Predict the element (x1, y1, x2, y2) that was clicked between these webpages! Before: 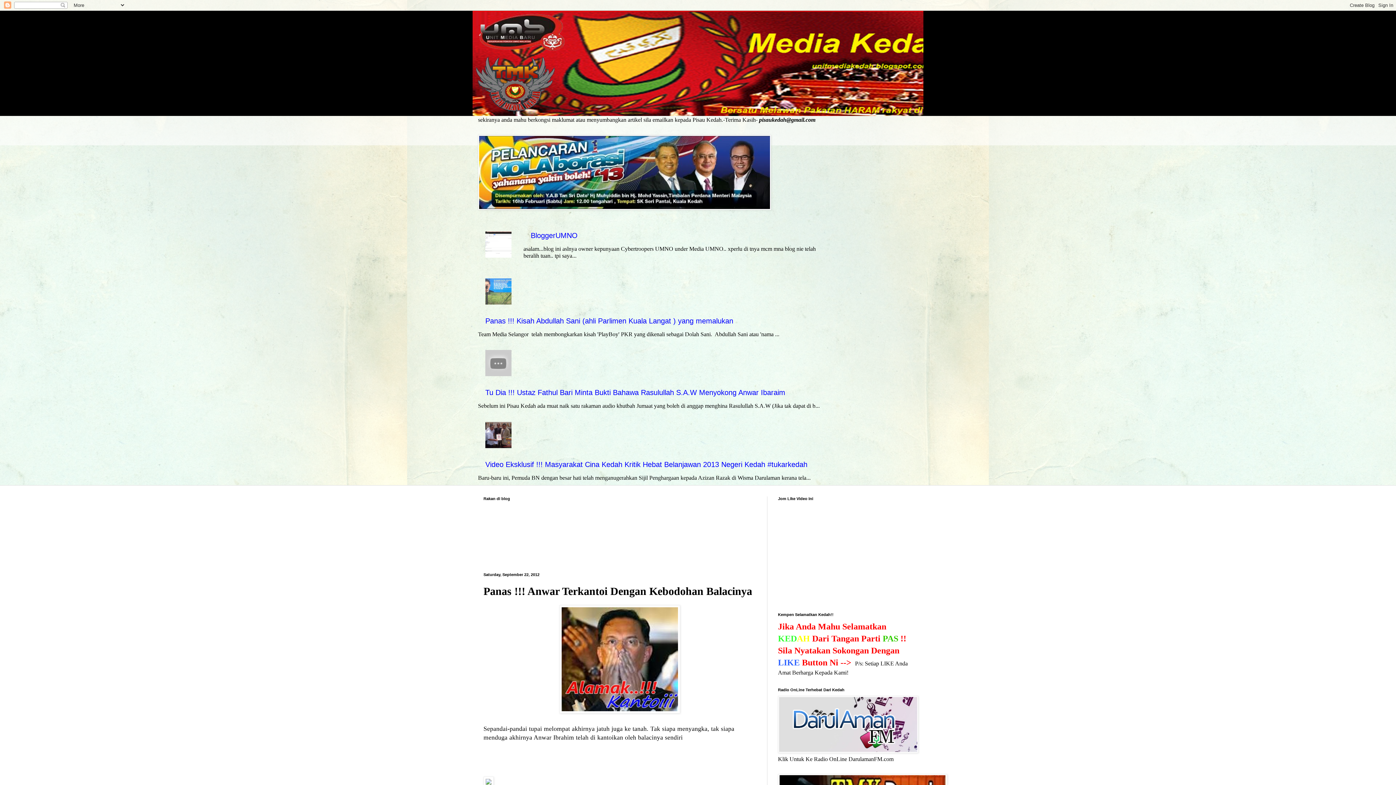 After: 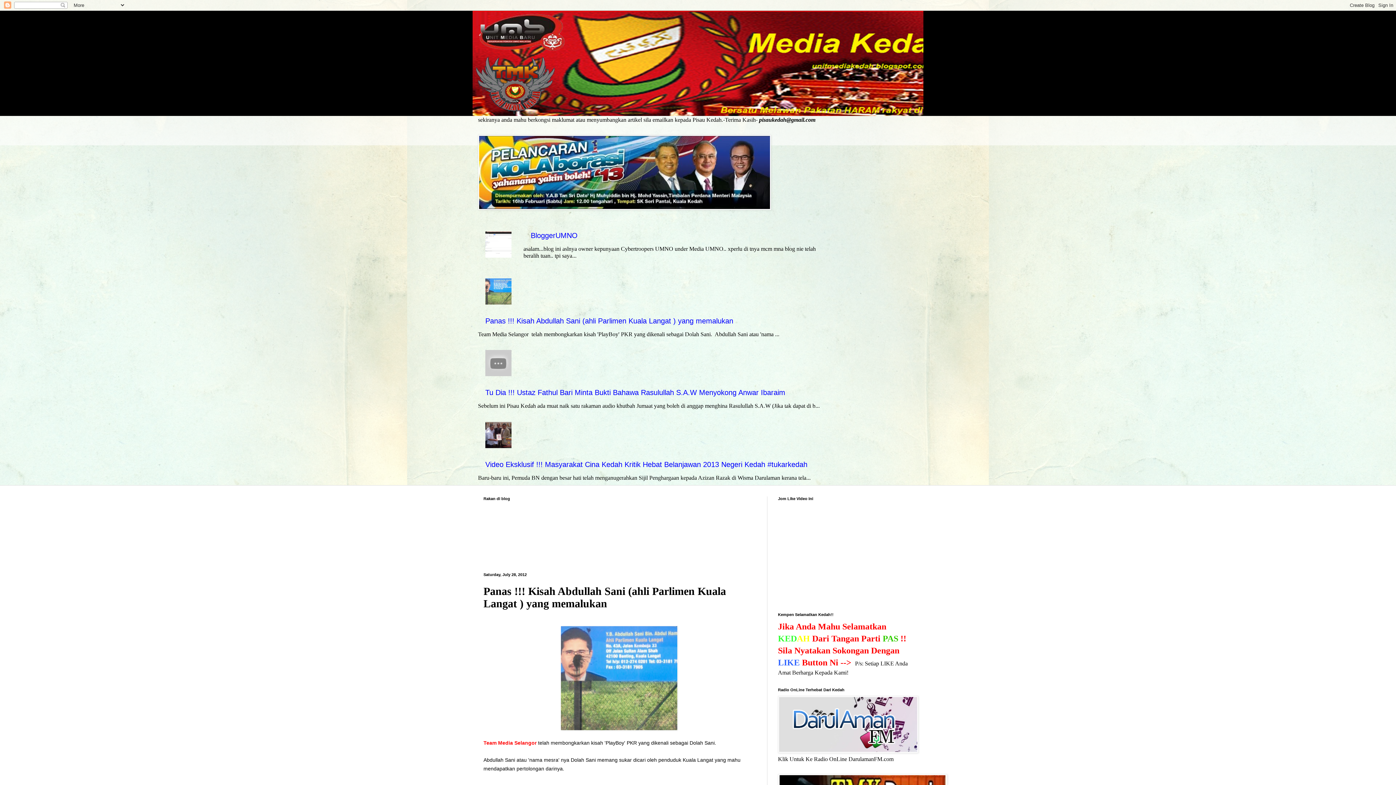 Action: bbox: (478, 312, 740, 329) label: Panas !!! Kisah Abdullah Sani (ahli Parlimen Kuala Langat ) yang memalukan